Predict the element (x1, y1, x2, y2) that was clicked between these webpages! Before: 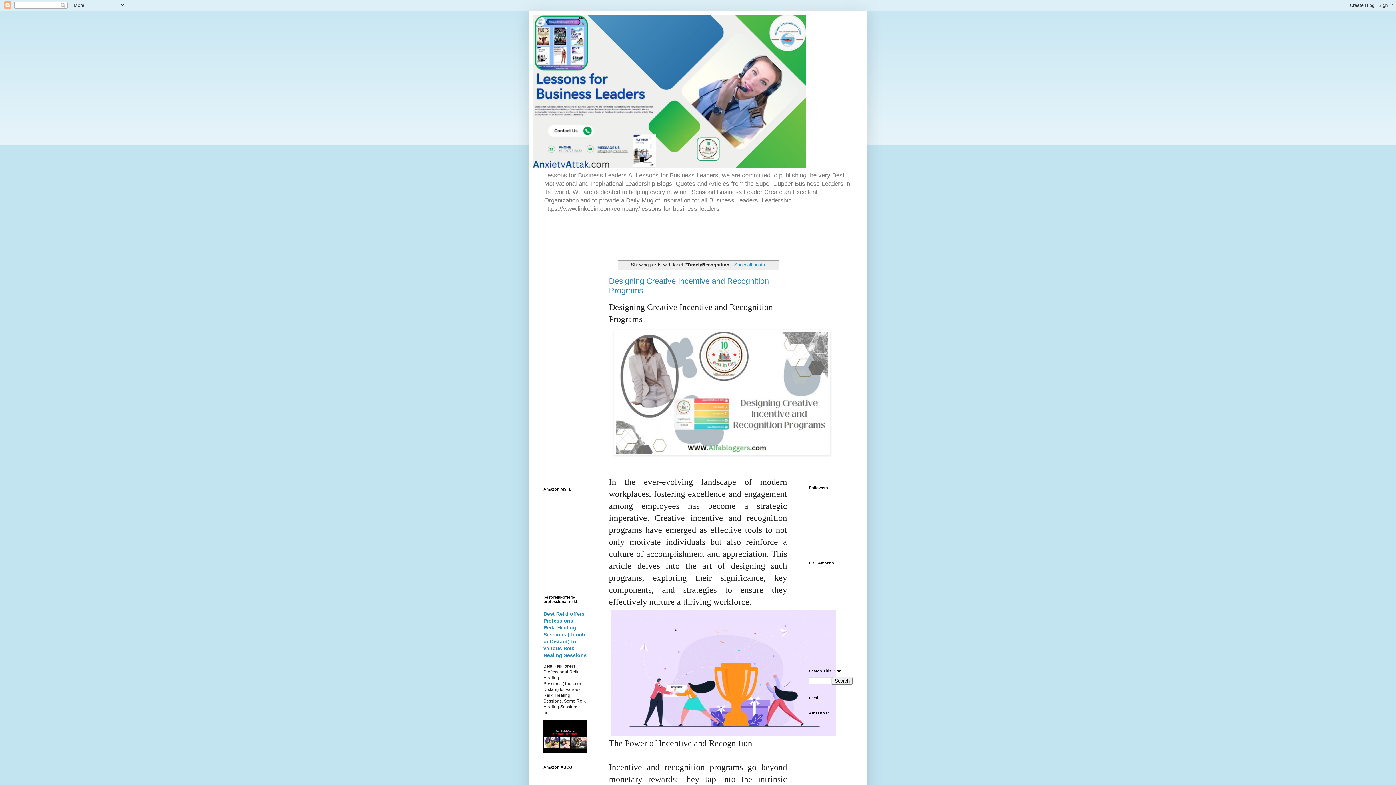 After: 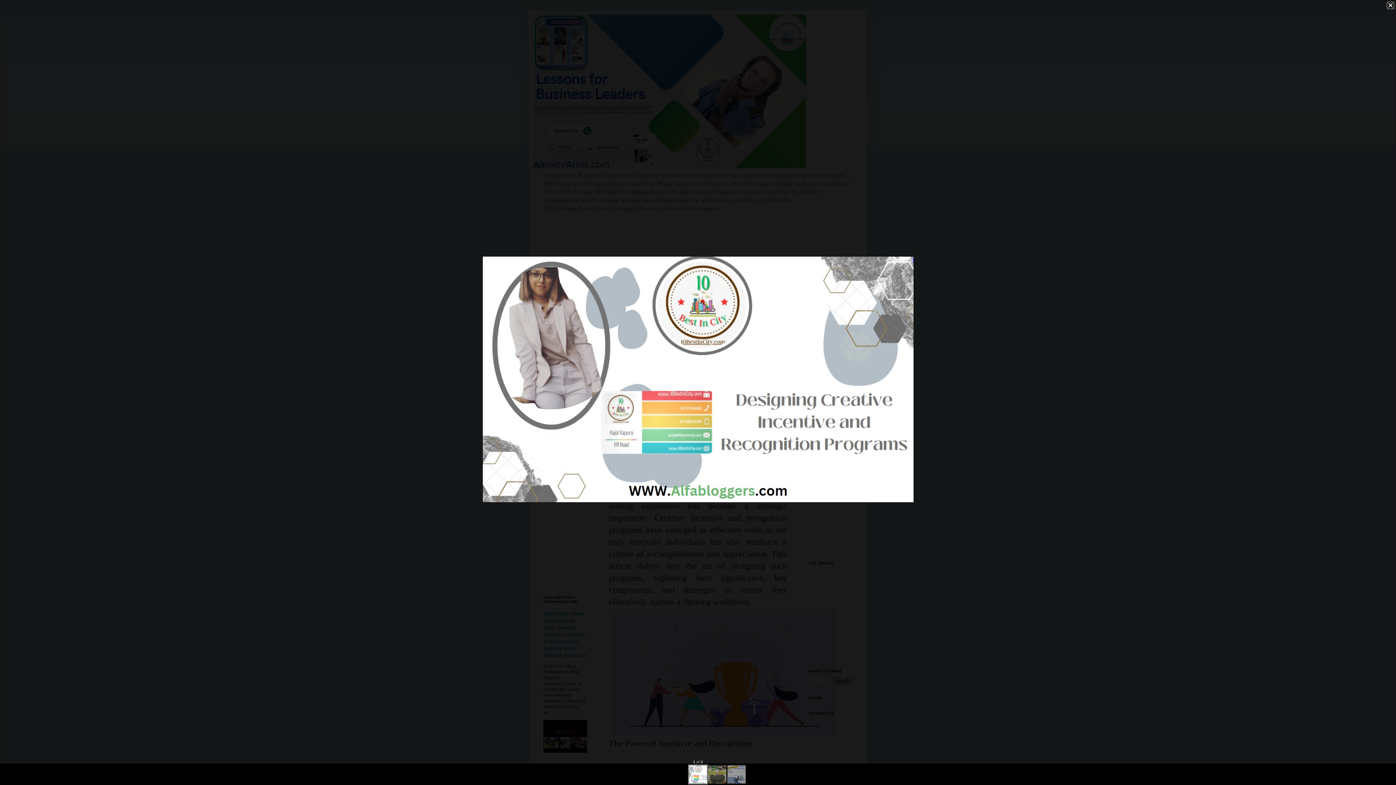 Action: bbox: (613, 451, 830, 457)